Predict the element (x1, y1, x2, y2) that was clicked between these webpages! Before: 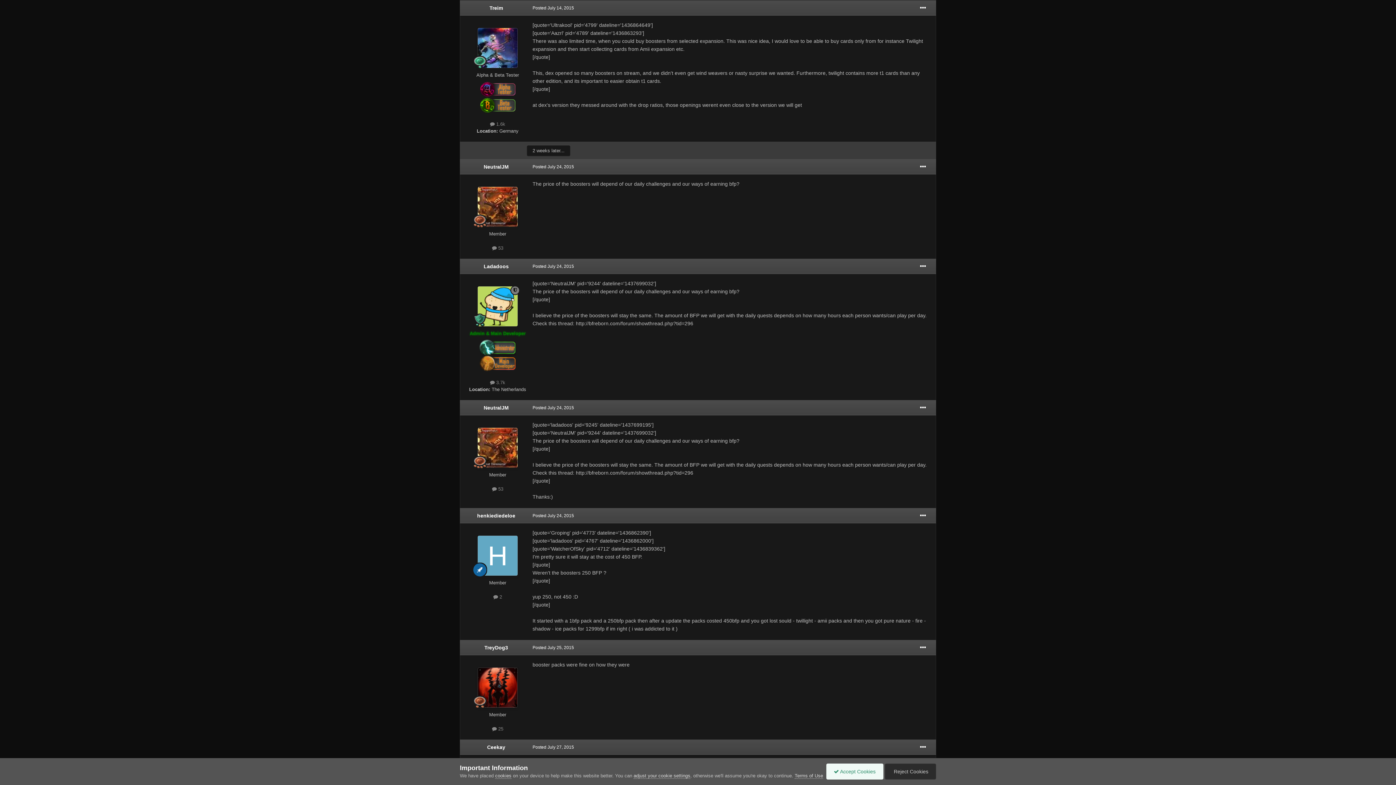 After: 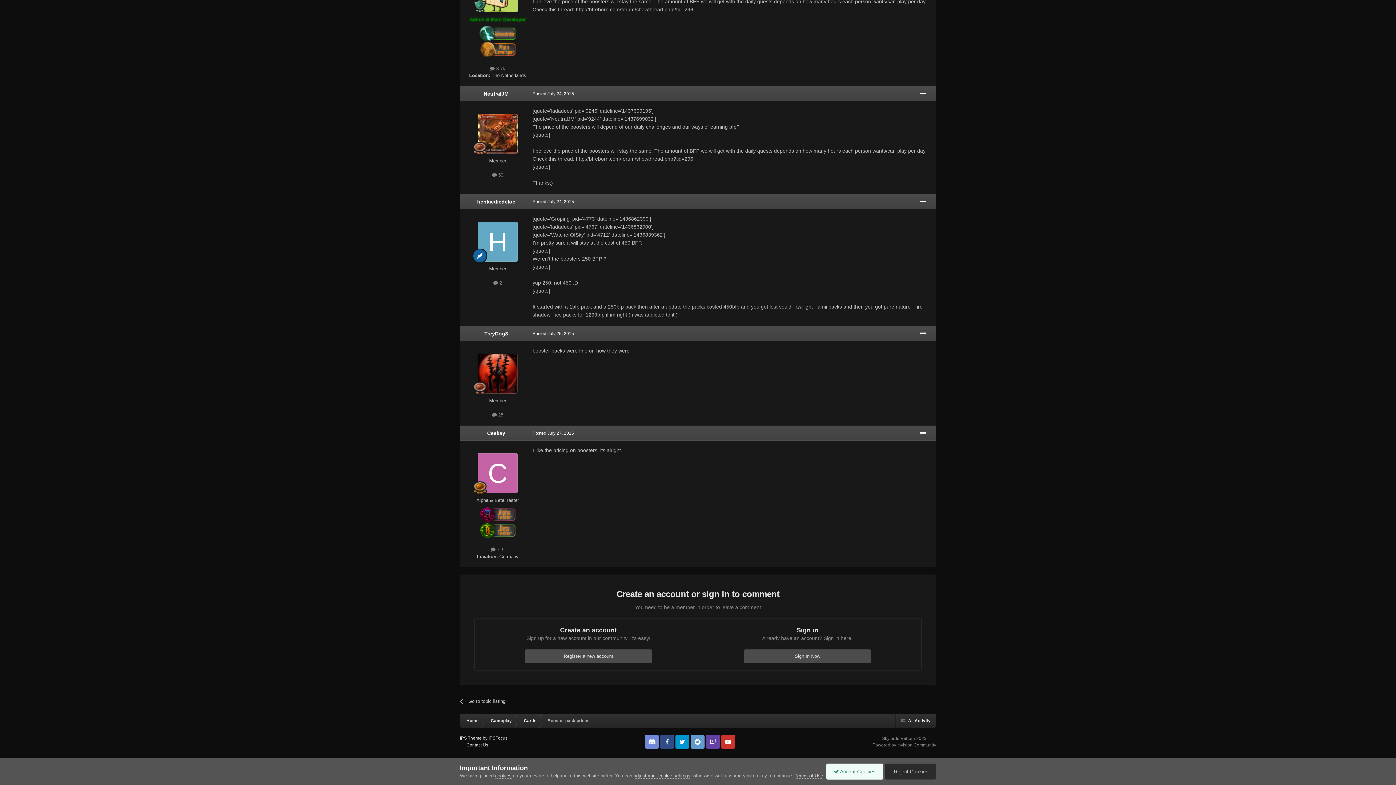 Action: label: Posted July 25, 2015 bbox: (532, 645, 574, 650)